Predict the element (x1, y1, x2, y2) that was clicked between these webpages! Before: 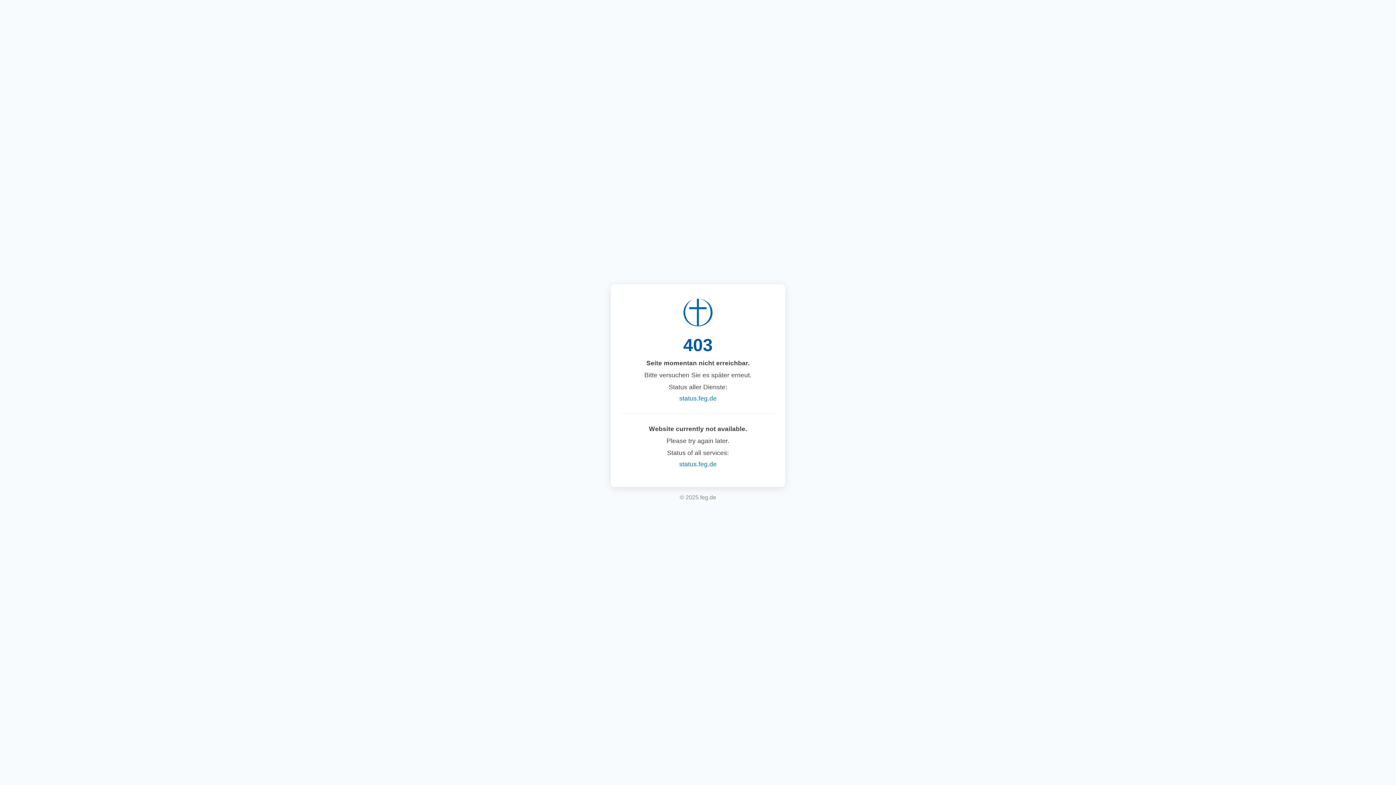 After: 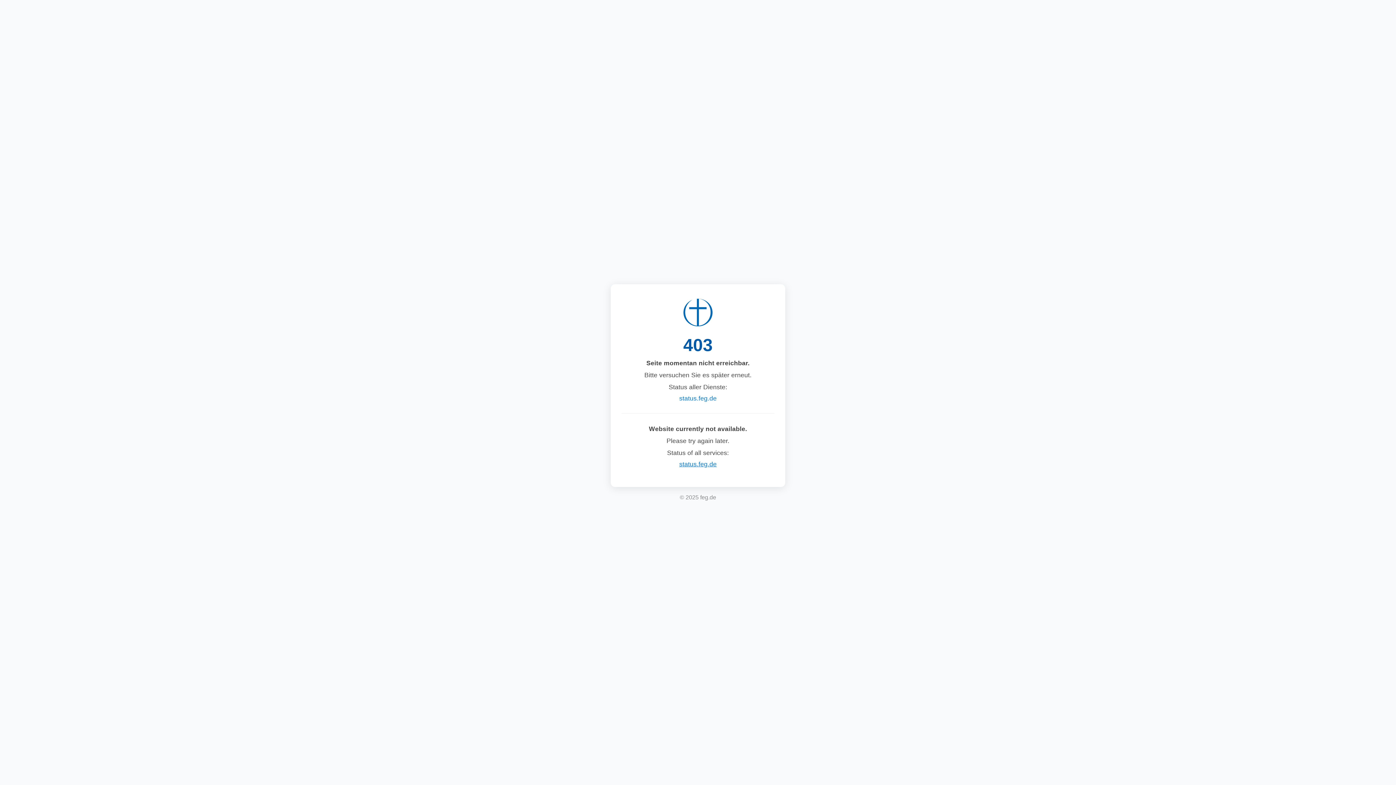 Action: bbox: (679, 460, 716, 468) label: status.feg.de